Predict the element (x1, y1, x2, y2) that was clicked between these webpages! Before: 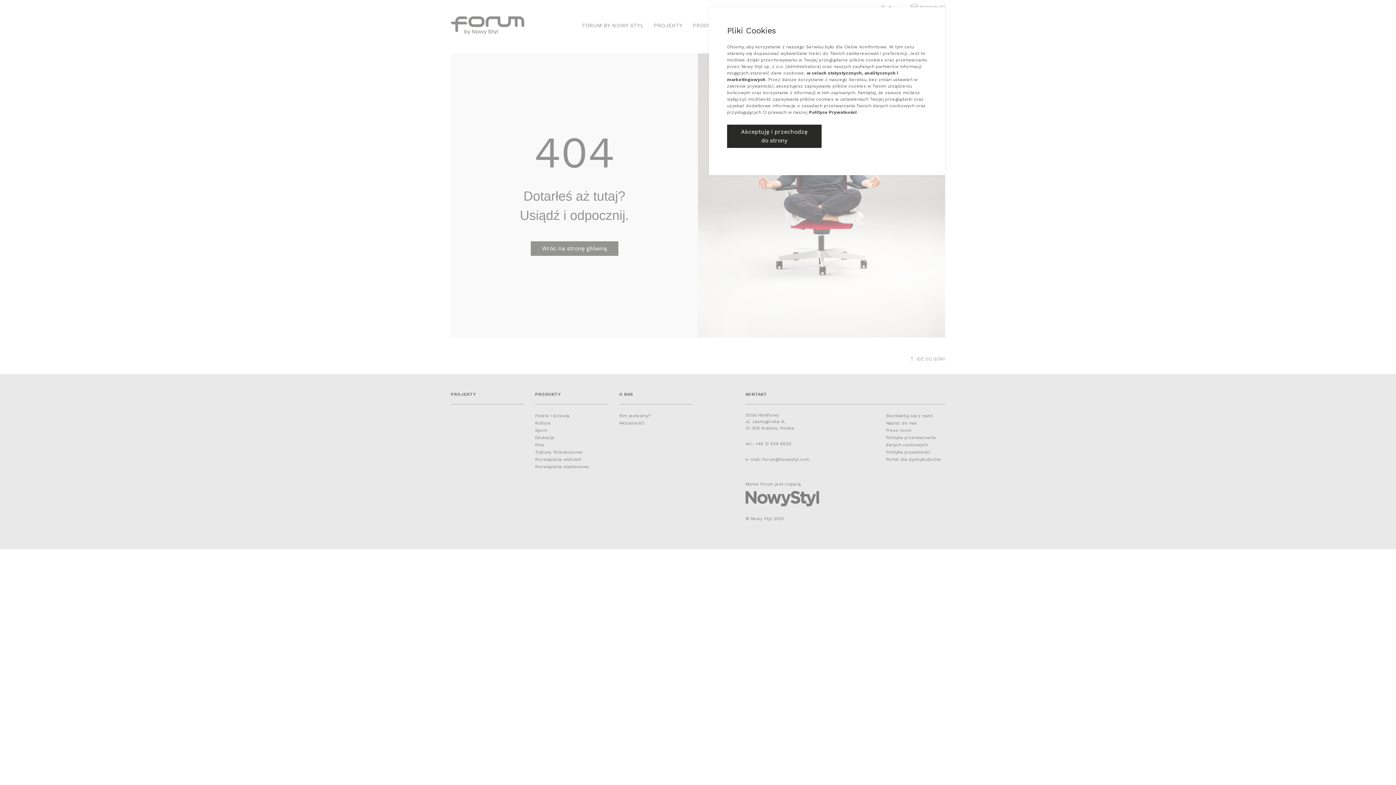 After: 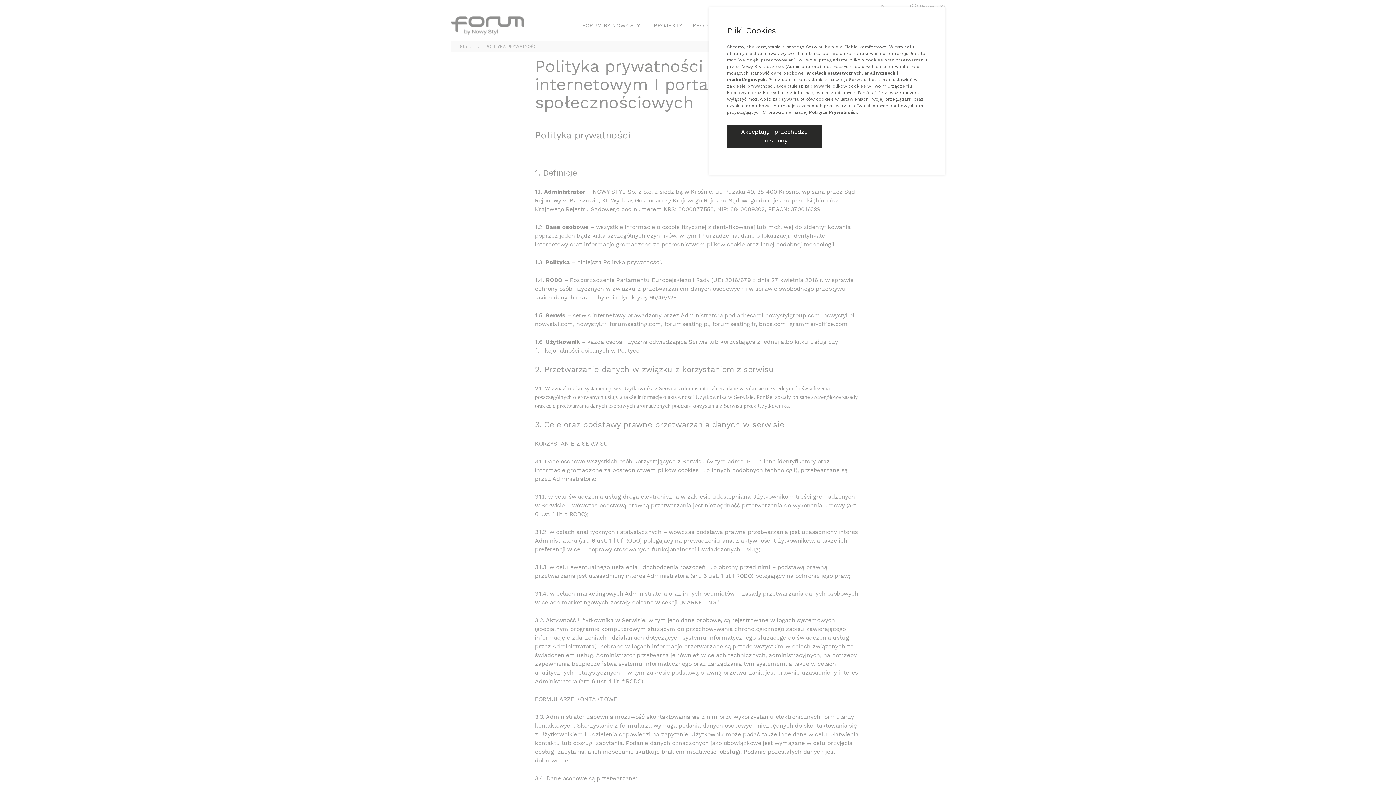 Action: bbox: (809, 109, 857, 114) label: Polityce Prywatności